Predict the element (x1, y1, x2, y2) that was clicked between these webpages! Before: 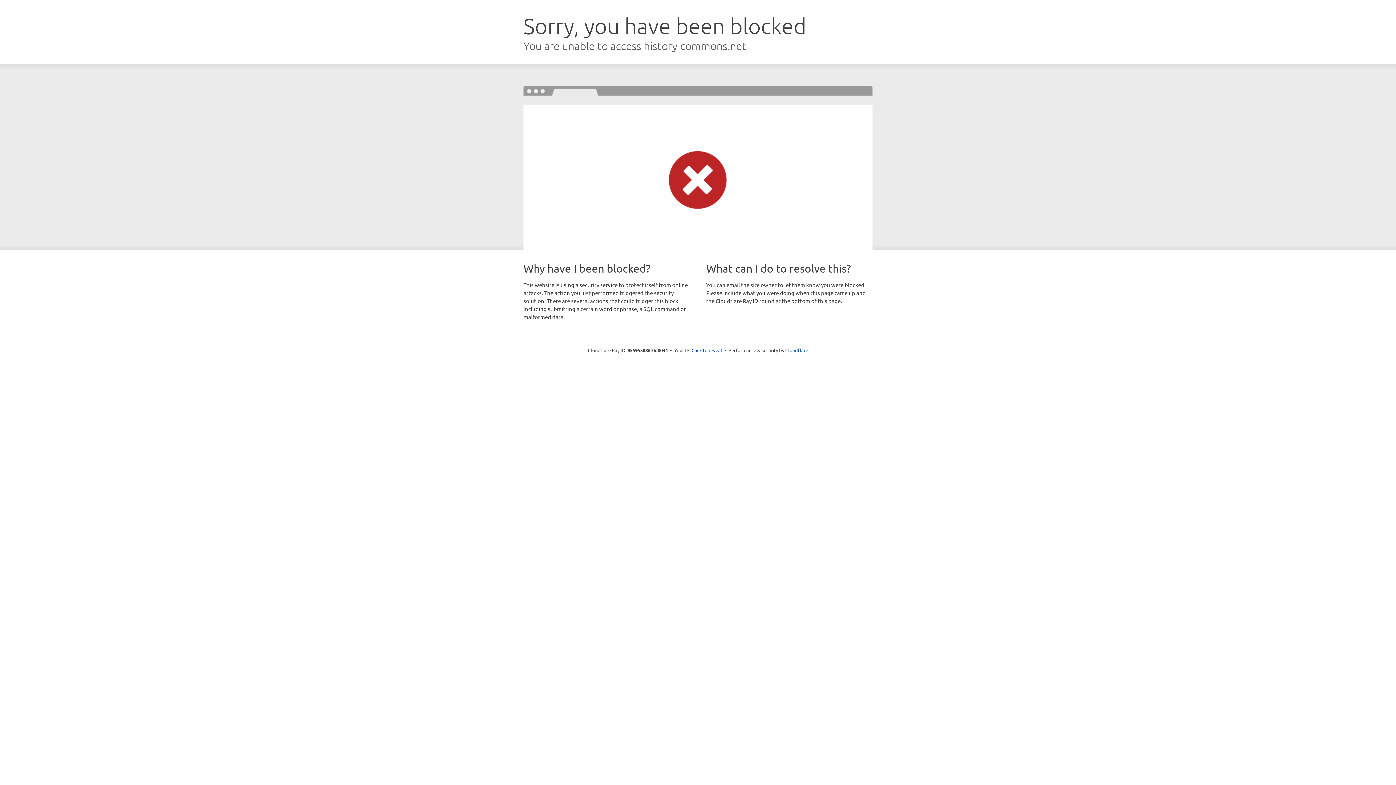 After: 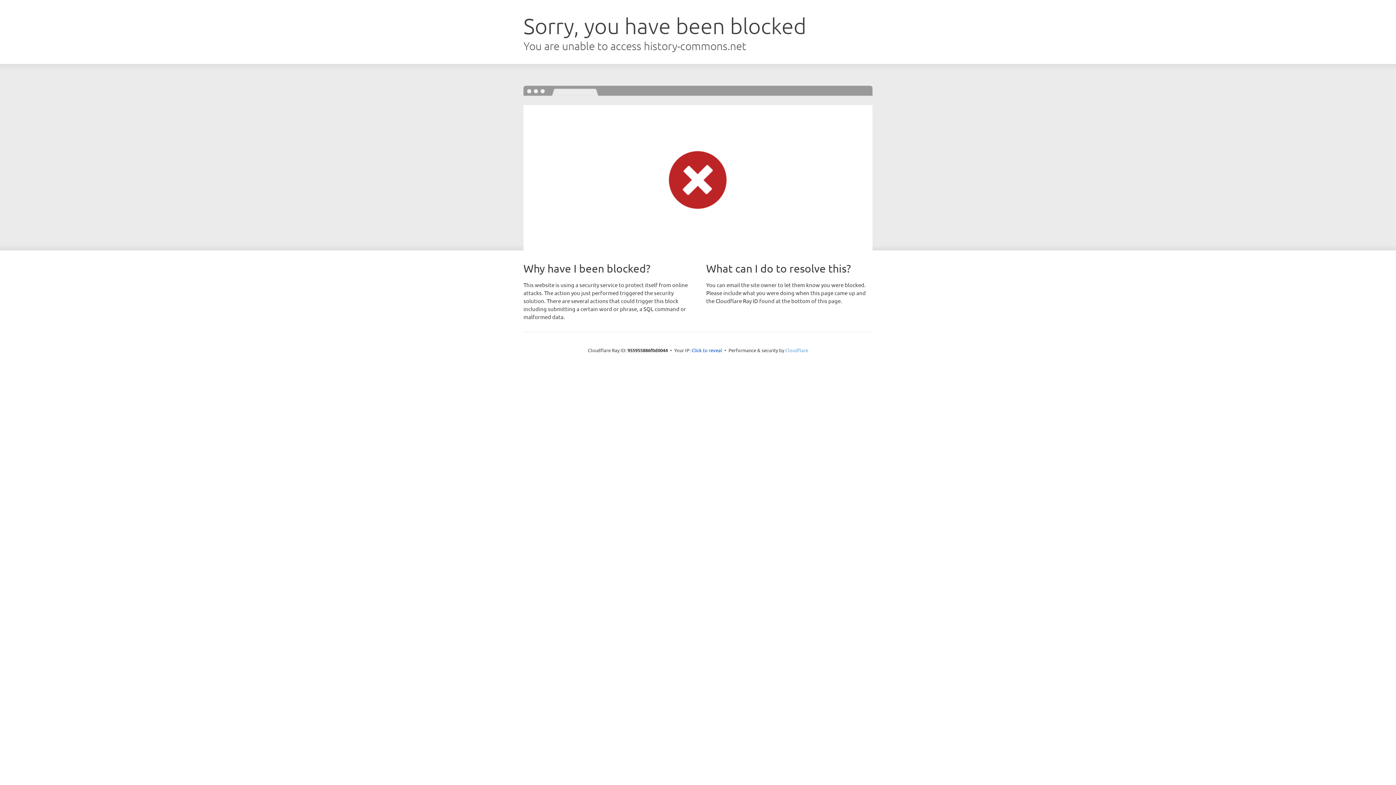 Action: label: Cloudflare bbox: (785, 347, 808, 353)